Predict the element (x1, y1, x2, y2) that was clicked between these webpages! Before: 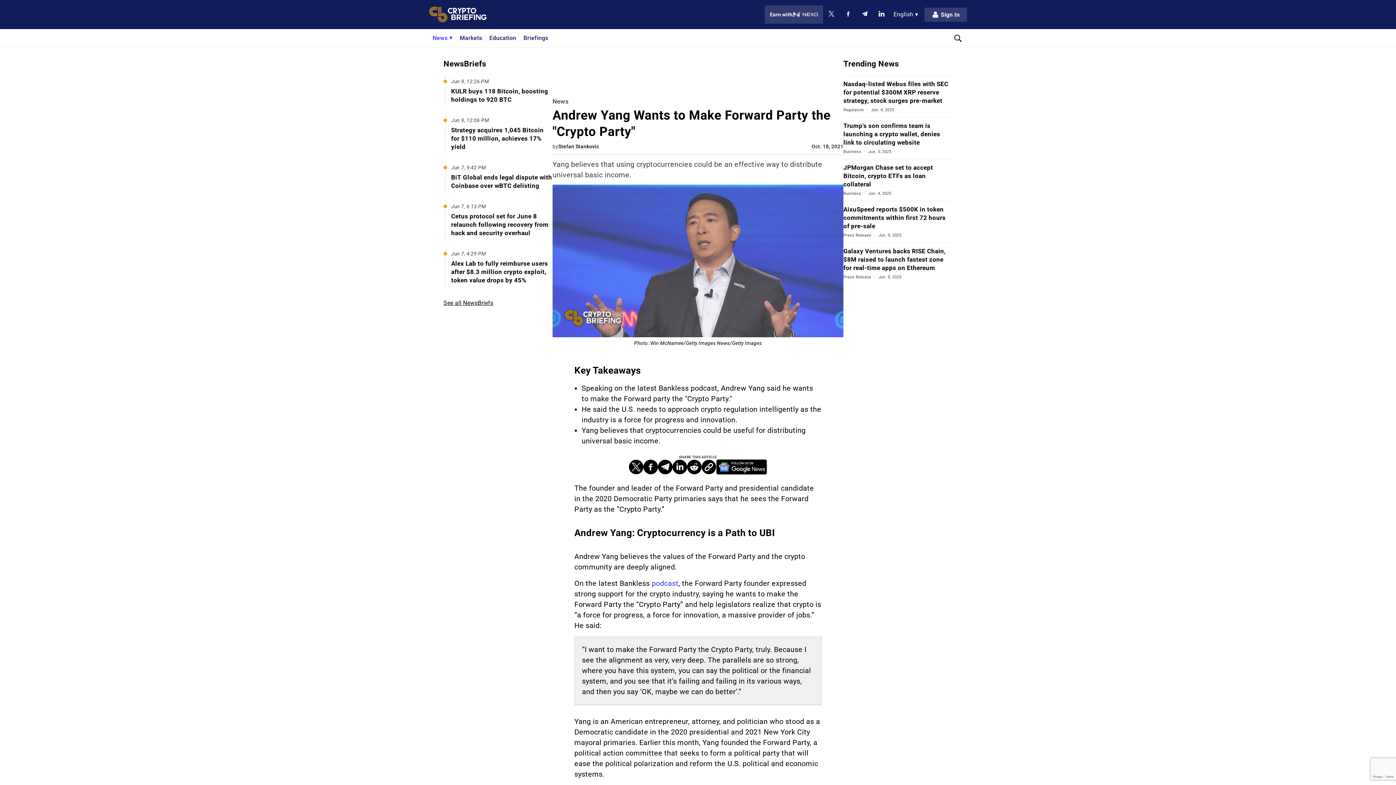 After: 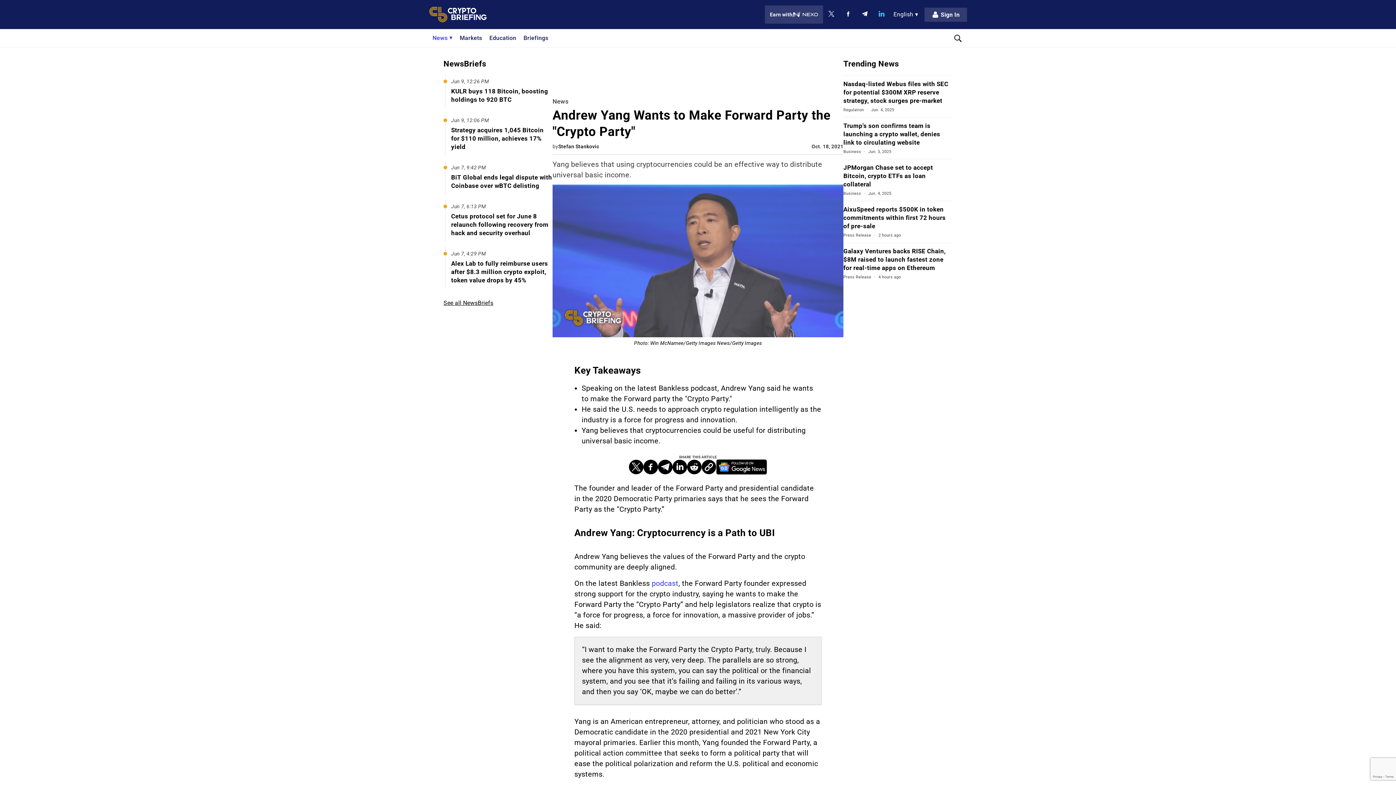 Action: label: LinkedIn bbox: (878, 11, 884, 18)